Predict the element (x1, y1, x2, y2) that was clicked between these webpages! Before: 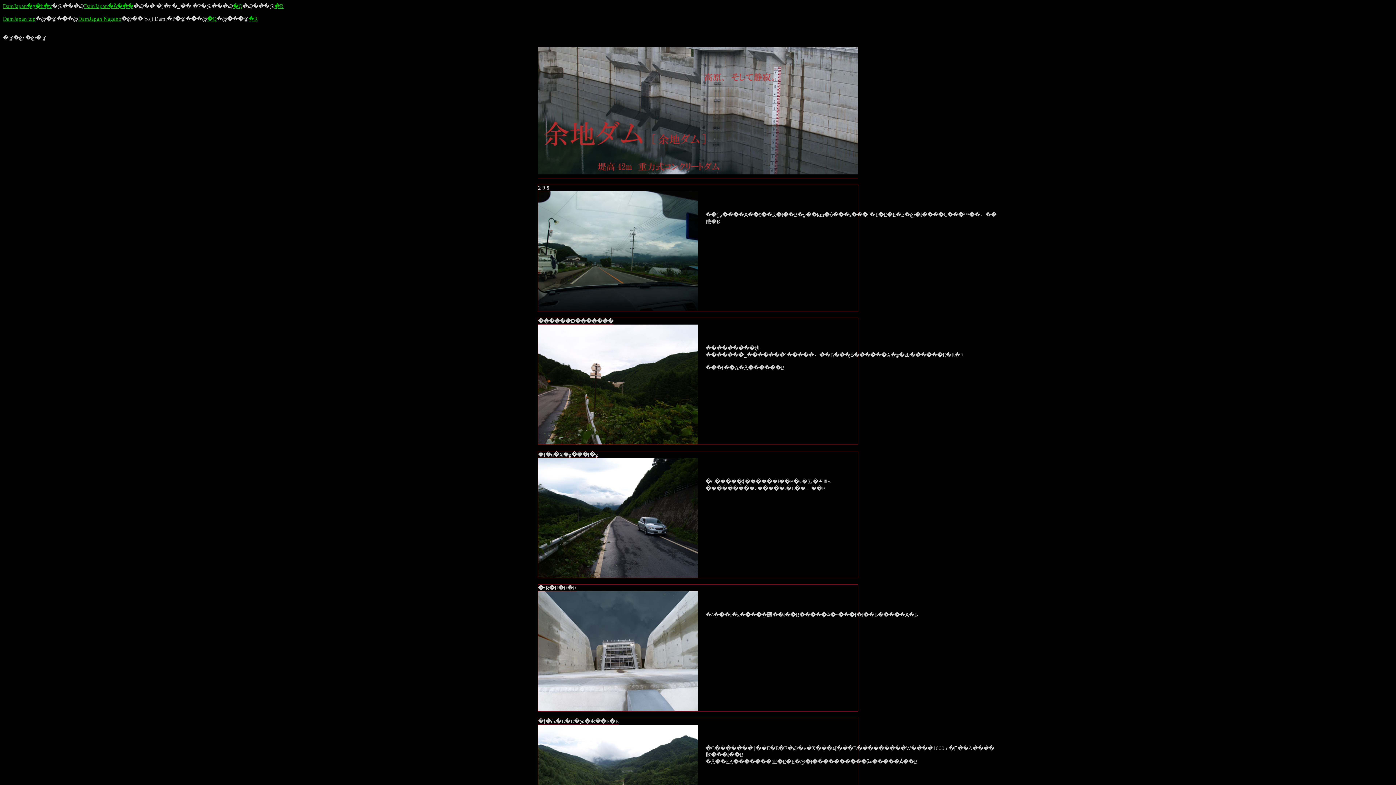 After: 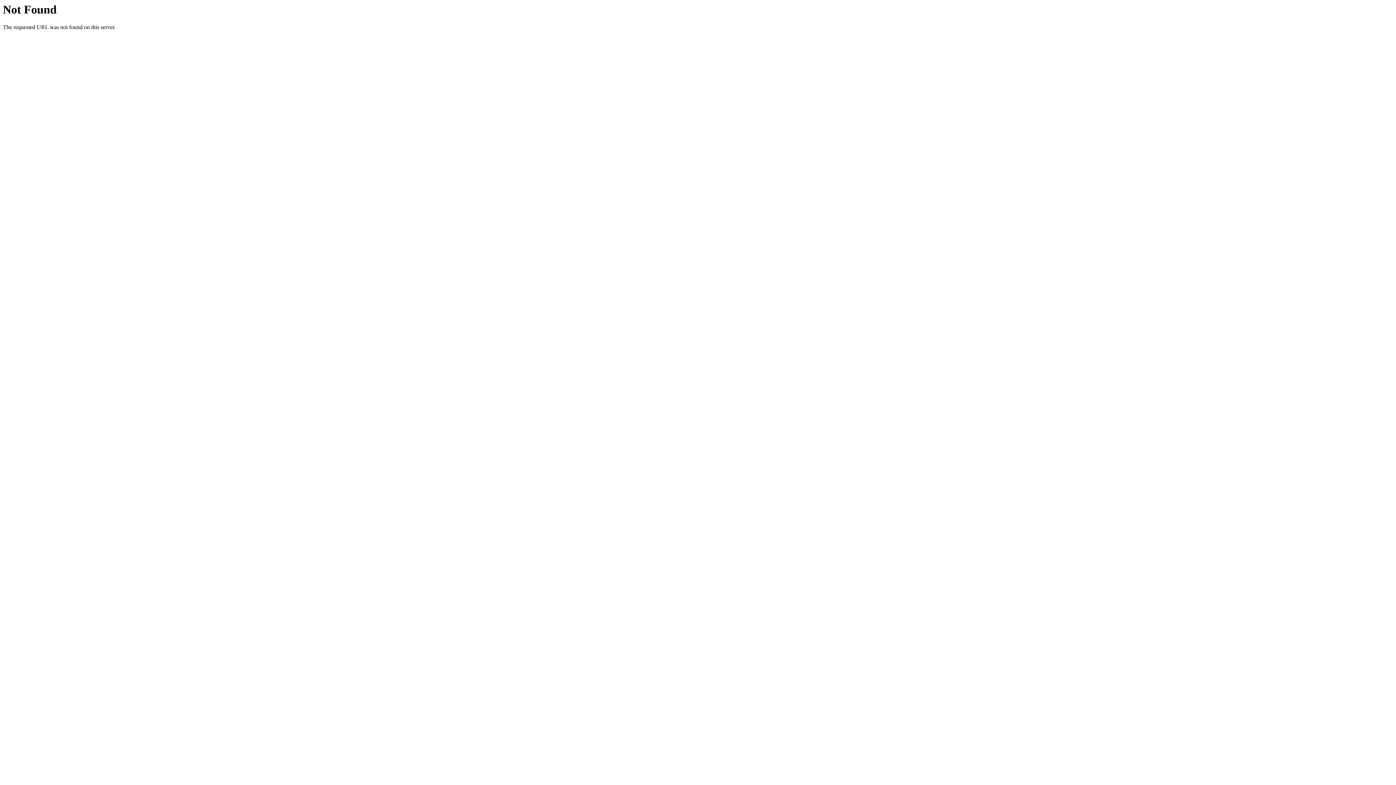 Action: label: DamJapan�Ȃ��� bbox: (84, 3, 133, 9)